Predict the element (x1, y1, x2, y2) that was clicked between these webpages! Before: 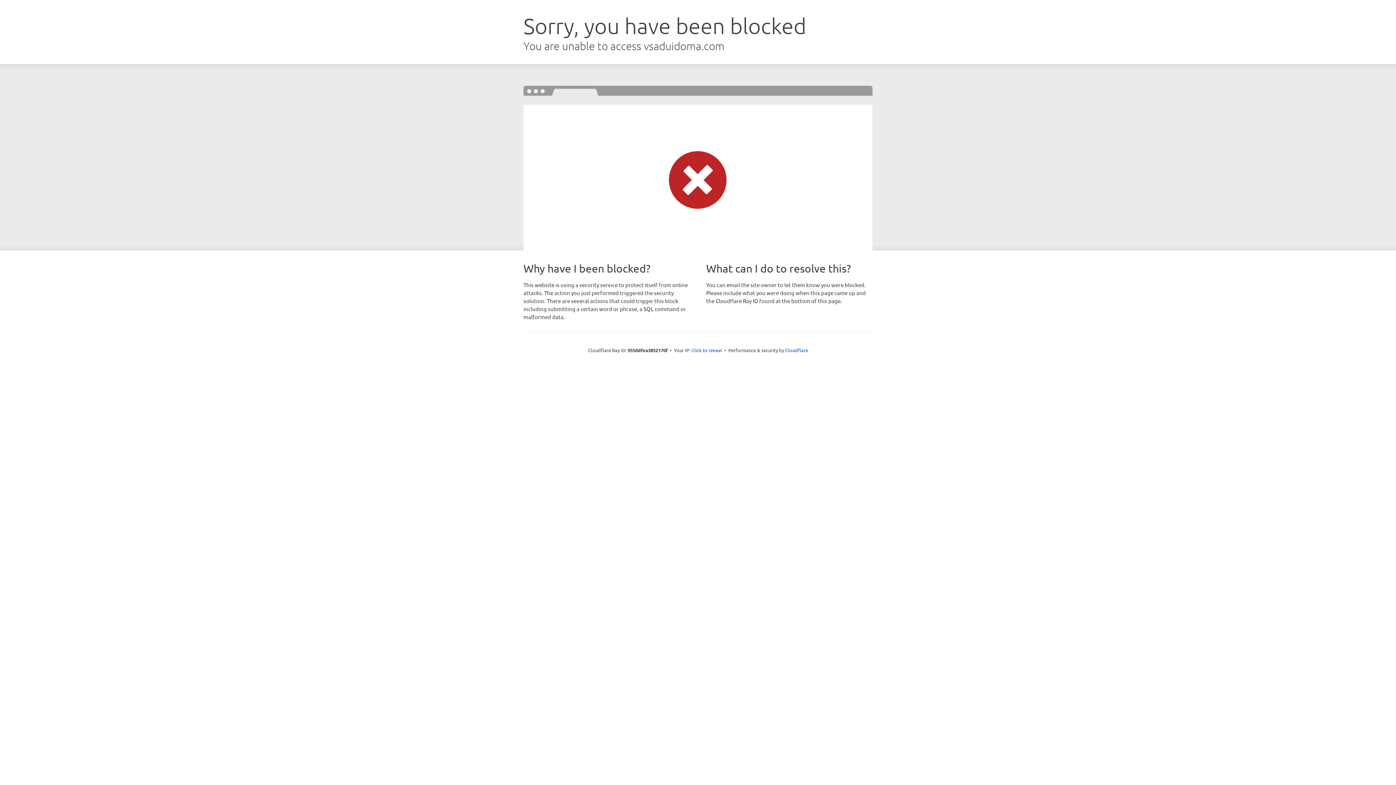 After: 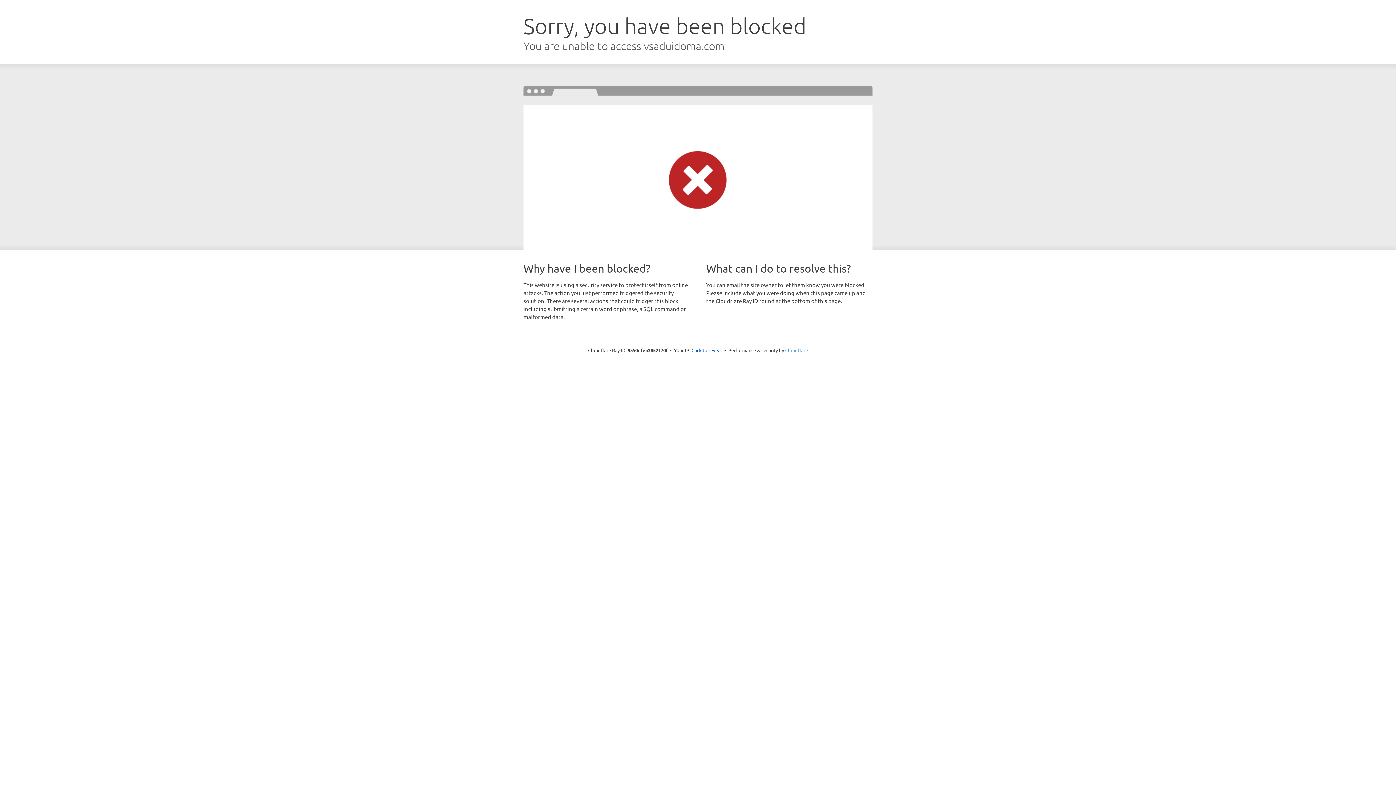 Action: bbox: (785, 347, 808, 353) label: Cloudflare